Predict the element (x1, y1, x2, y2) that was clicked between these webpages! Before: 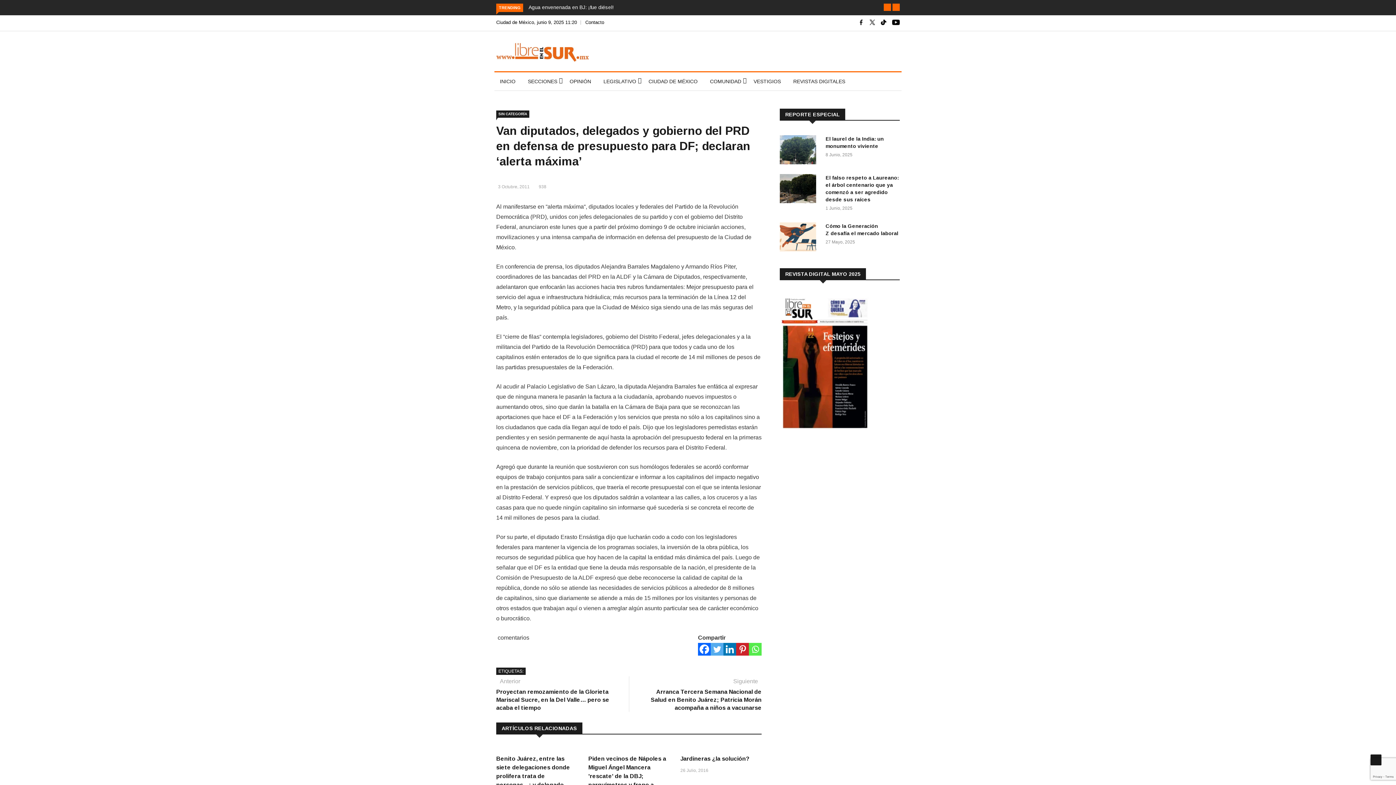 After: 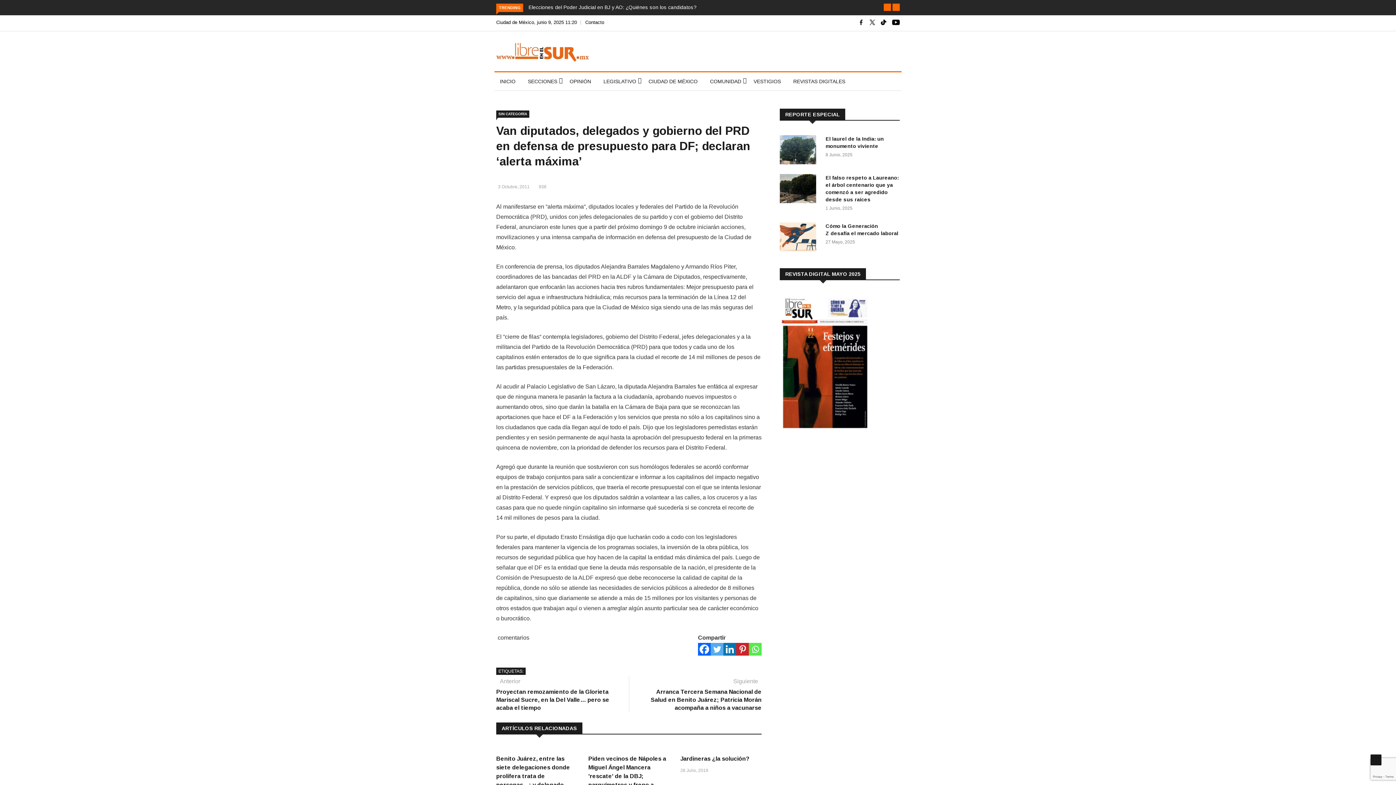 Action: label: Whatsapp bbox: (749, 643, 761, 656)